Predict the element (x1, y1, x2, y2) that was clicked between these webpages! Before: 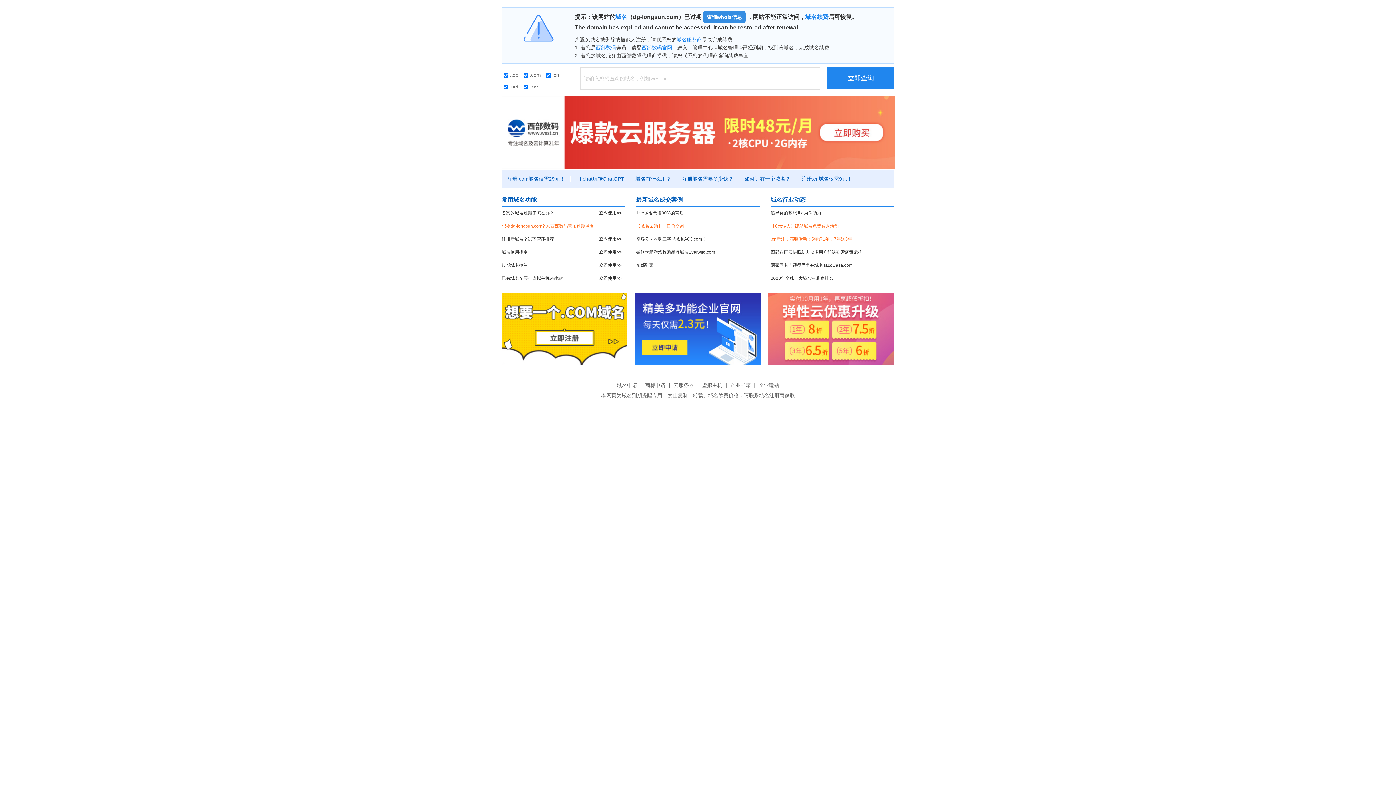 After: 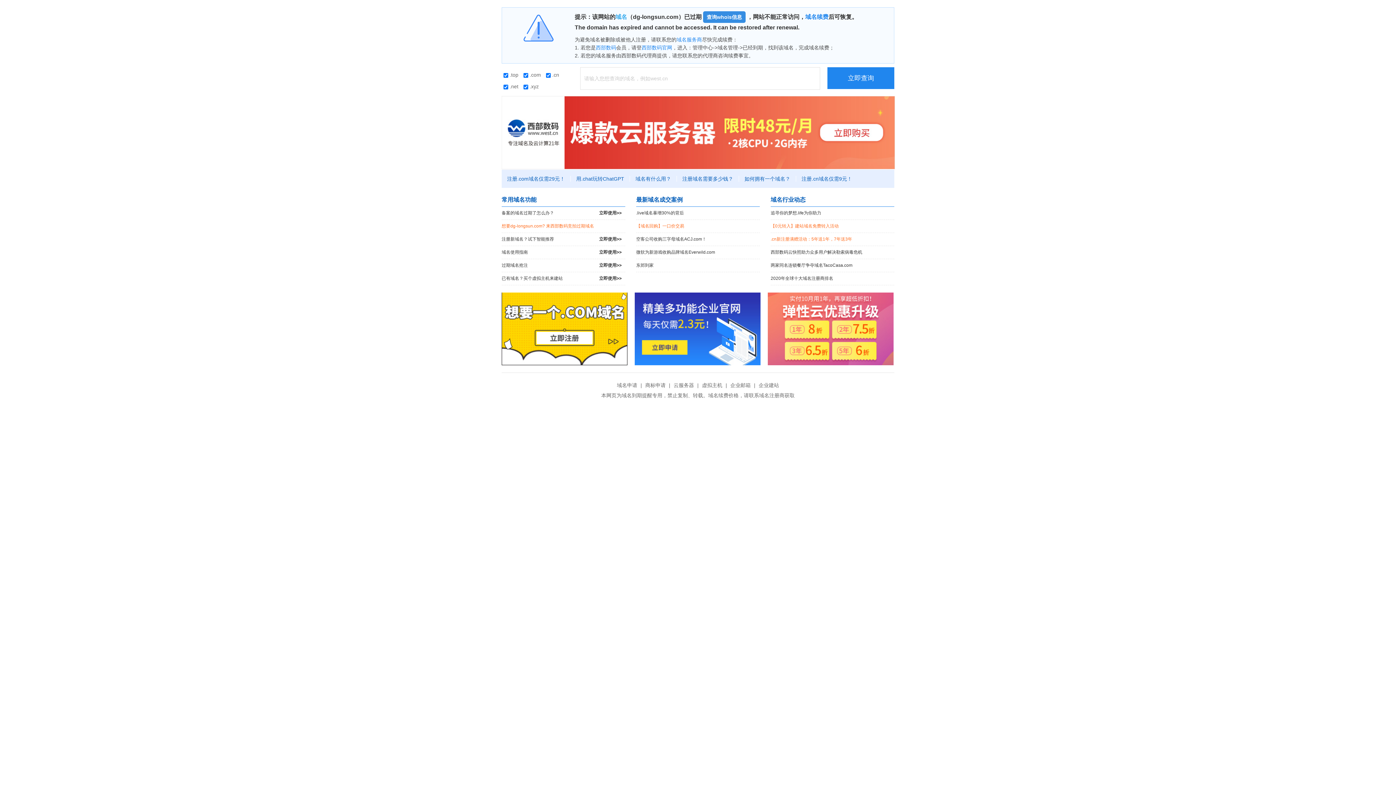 Action: bbox: (615, 13, 627, 20) label: 域名